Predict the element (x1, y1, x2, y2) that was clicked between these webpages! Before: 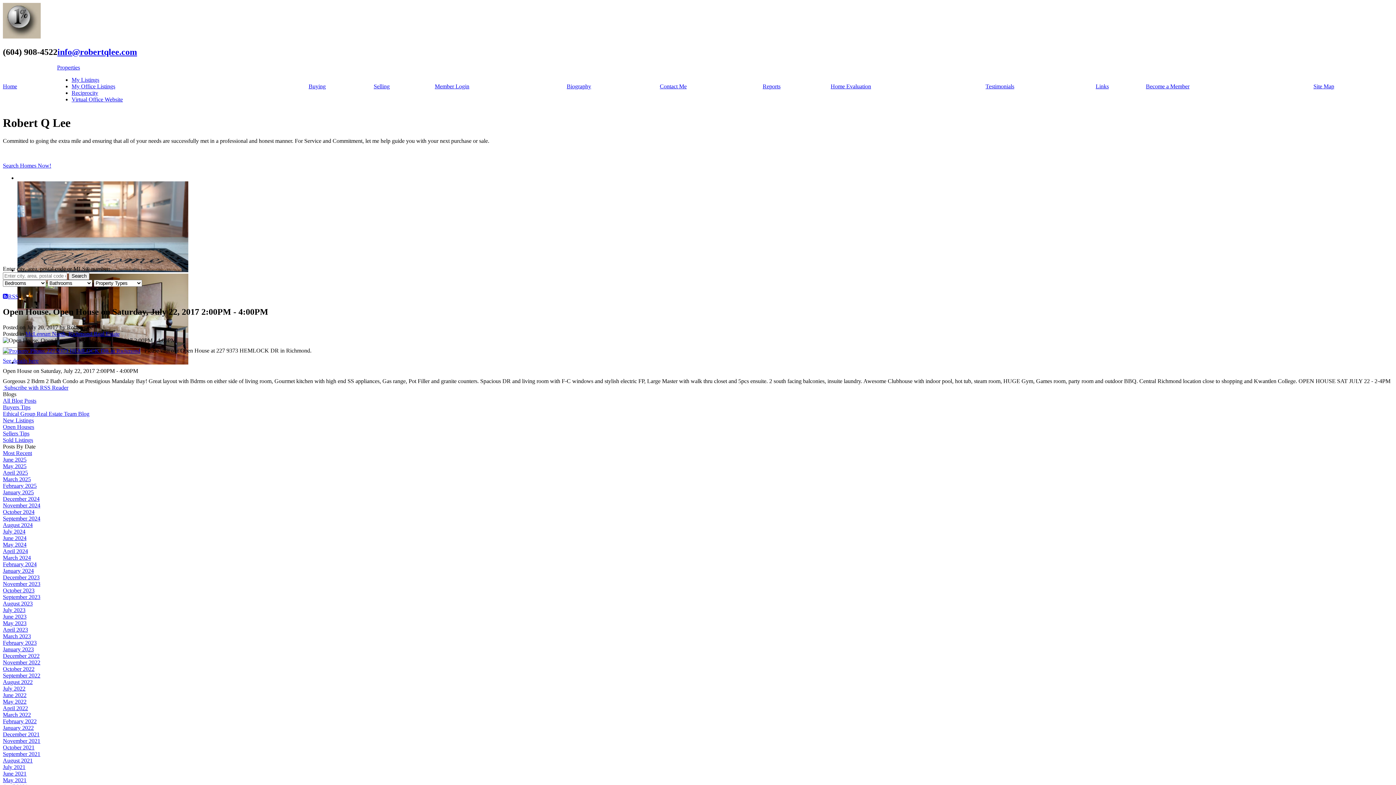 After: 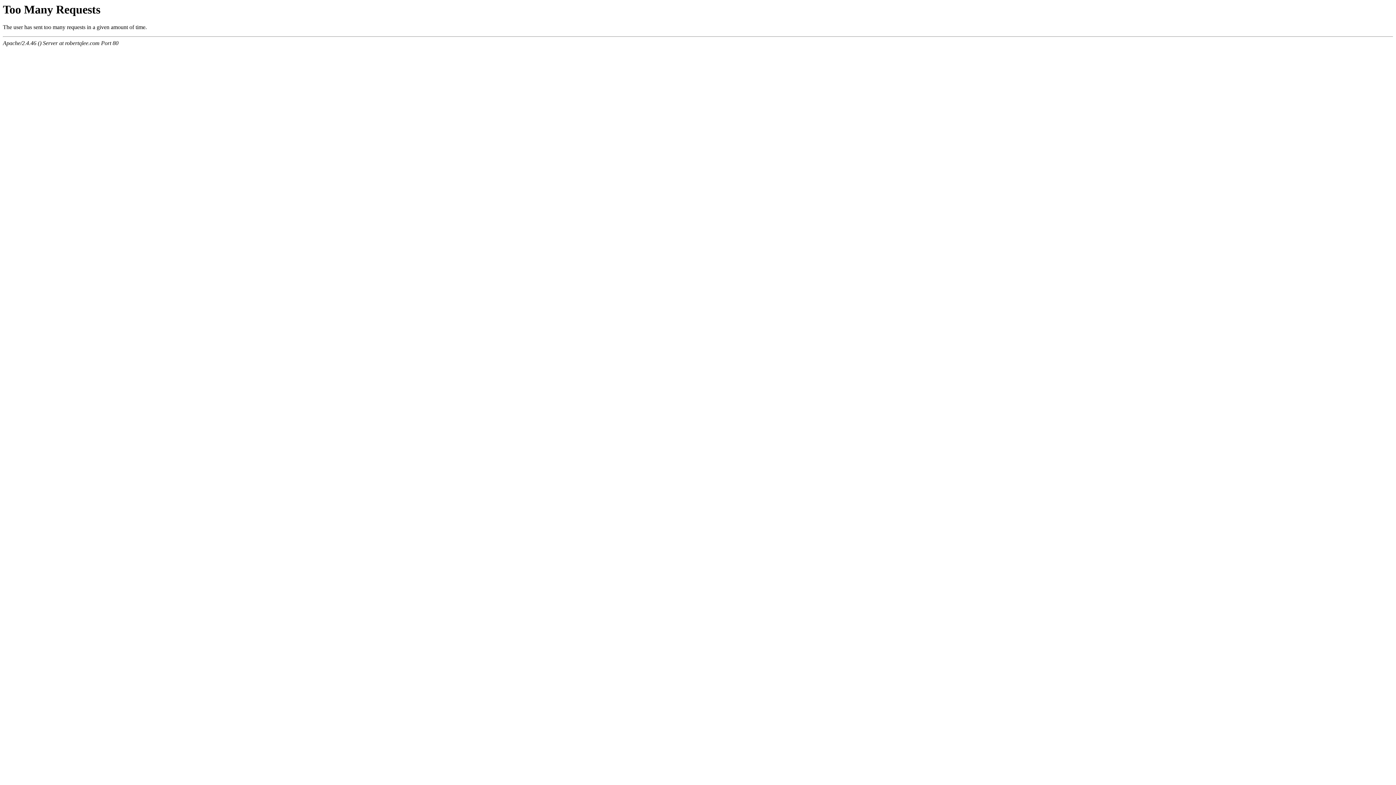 Action: bbox: (2, 639, 36, 646) label: February 2023